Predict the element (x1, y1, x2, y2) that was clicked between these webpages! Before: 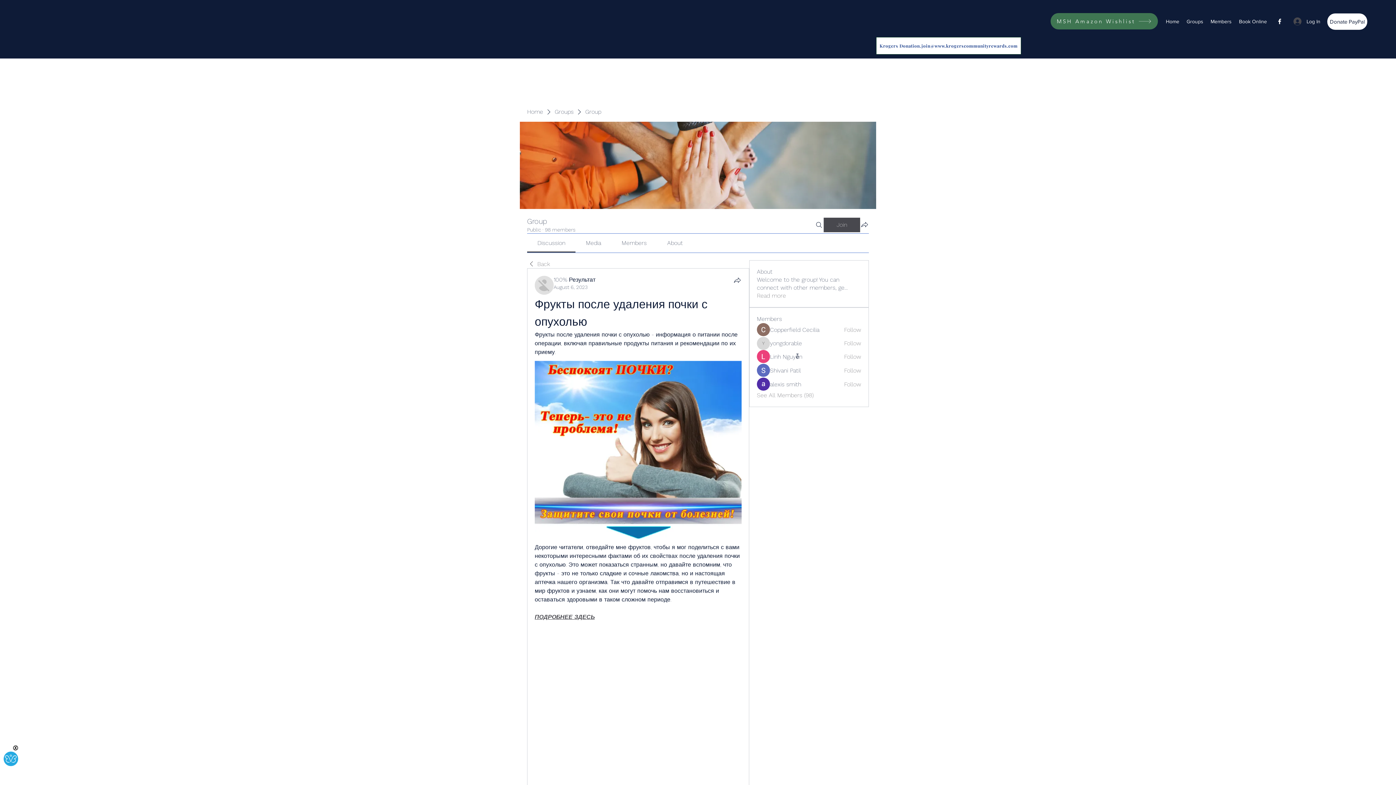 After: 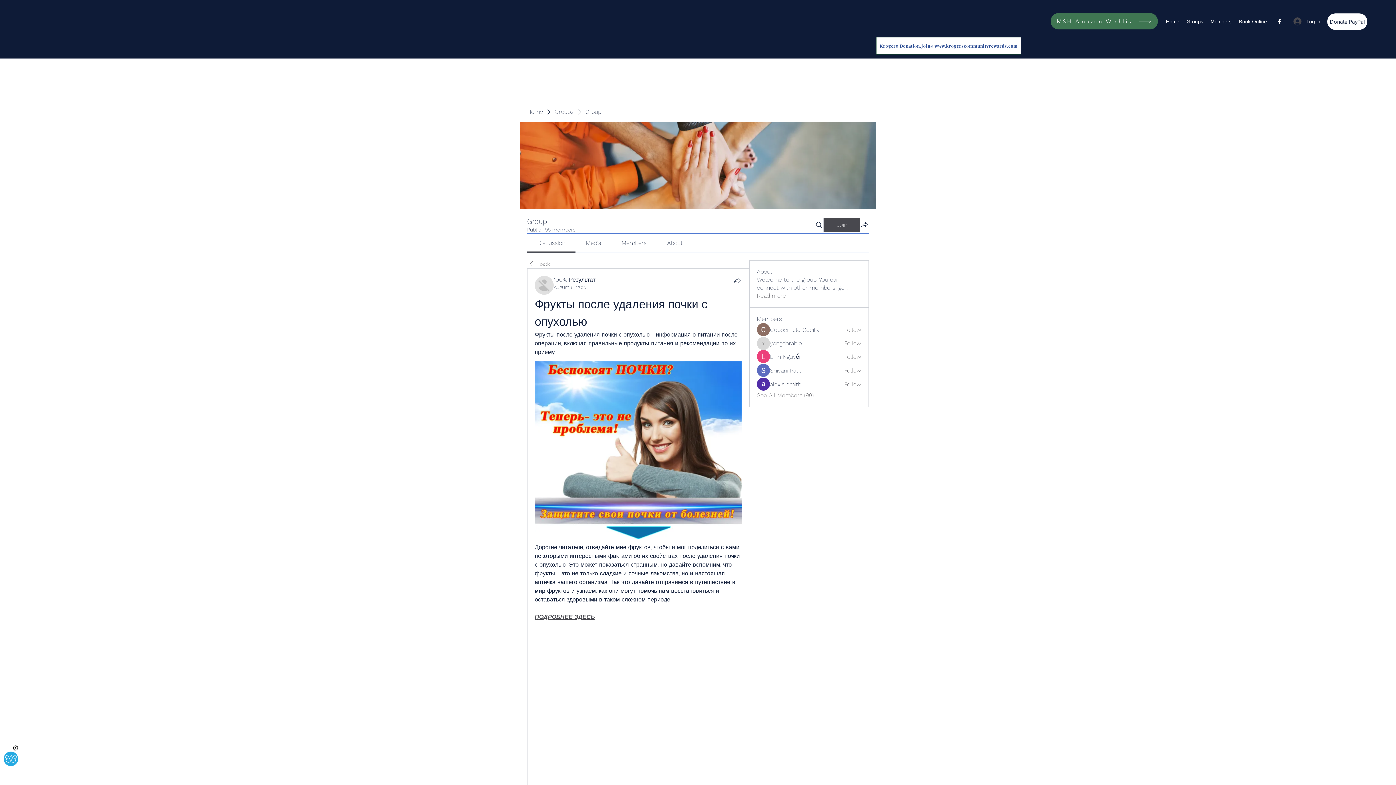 Action: bbox: (586, 239, 601, 246) label: Media